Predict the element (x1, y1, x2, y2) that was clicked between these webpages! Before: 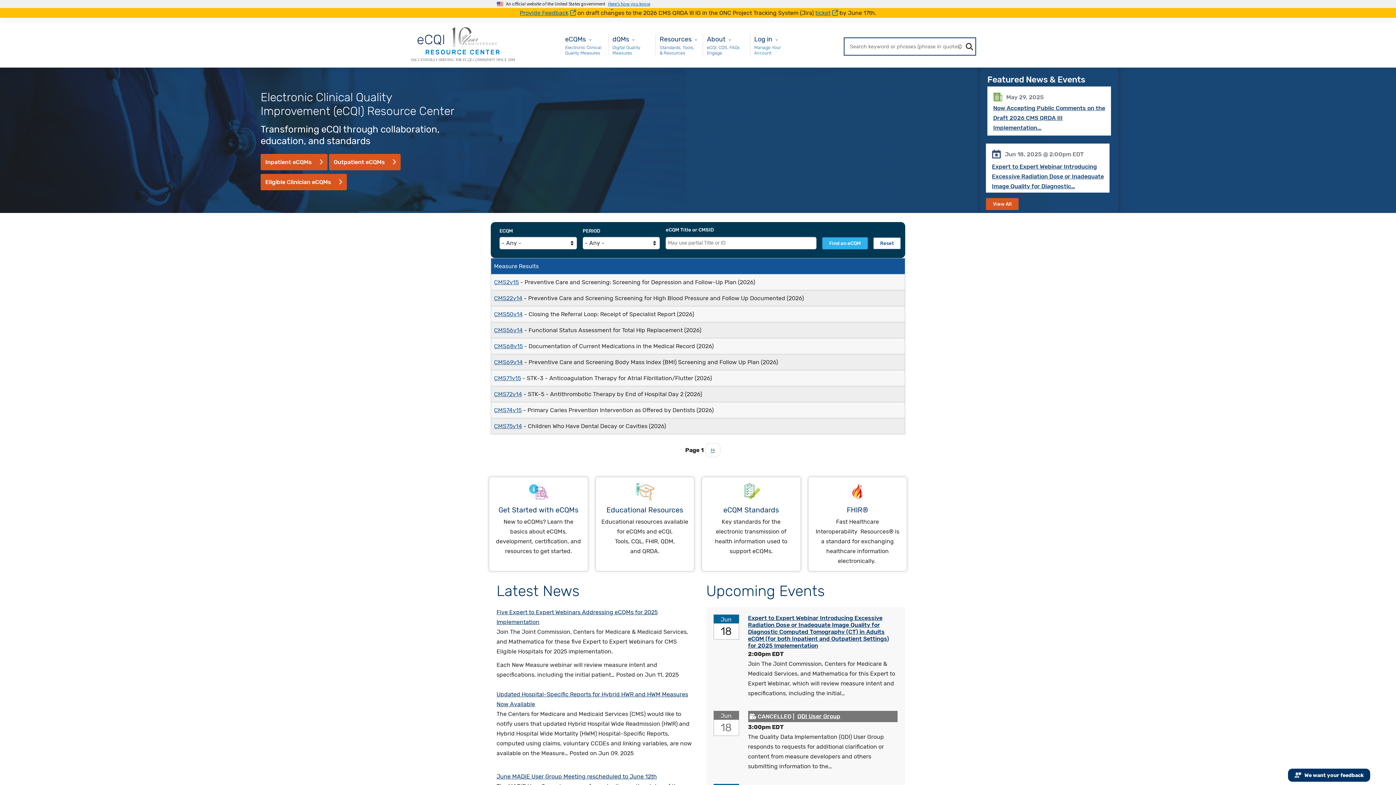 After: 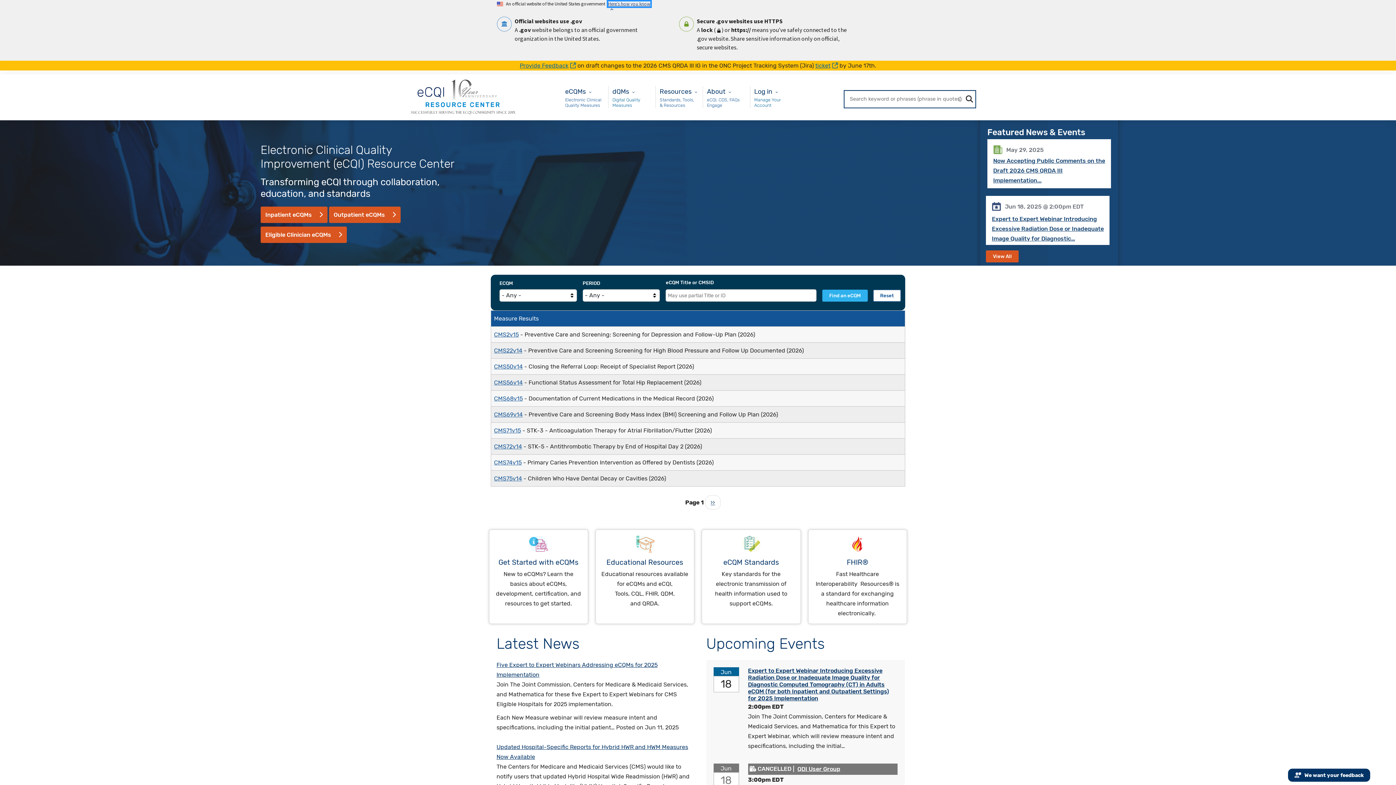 Action: label: Here’s how you know bbox: (608, 1, 650, 6)